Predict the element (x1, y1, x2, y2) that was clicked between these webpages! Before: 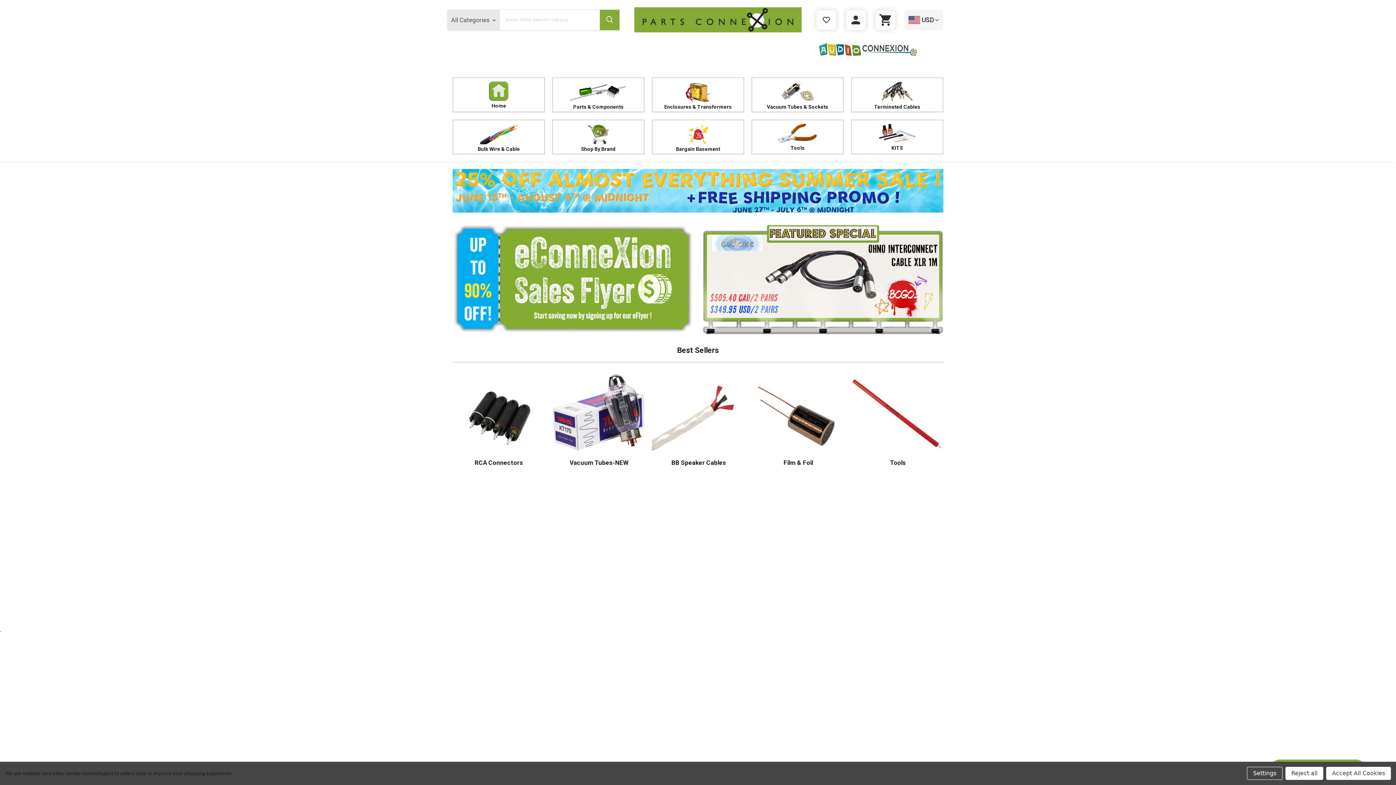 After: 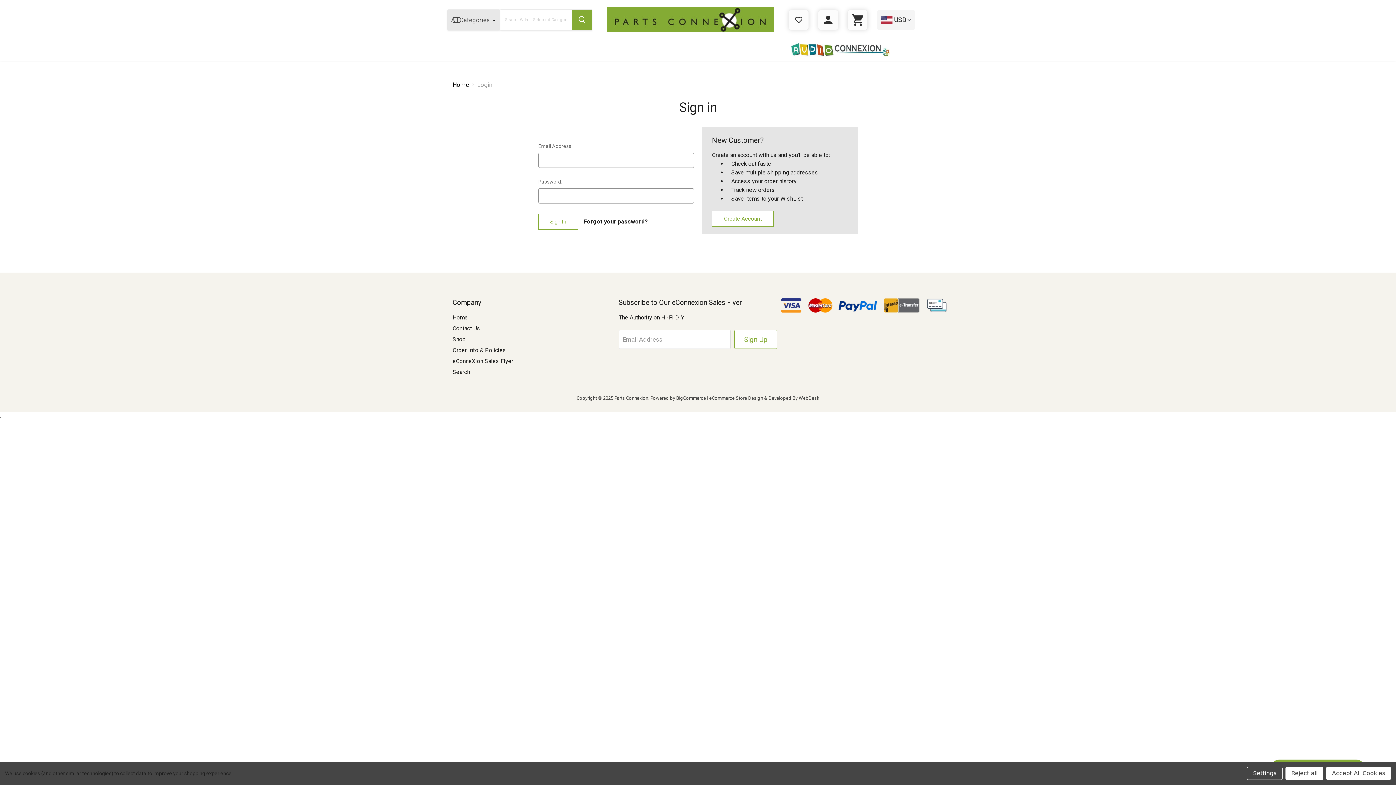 Action: bbox: (816, 9, 836, 30) label: Gift Certificates